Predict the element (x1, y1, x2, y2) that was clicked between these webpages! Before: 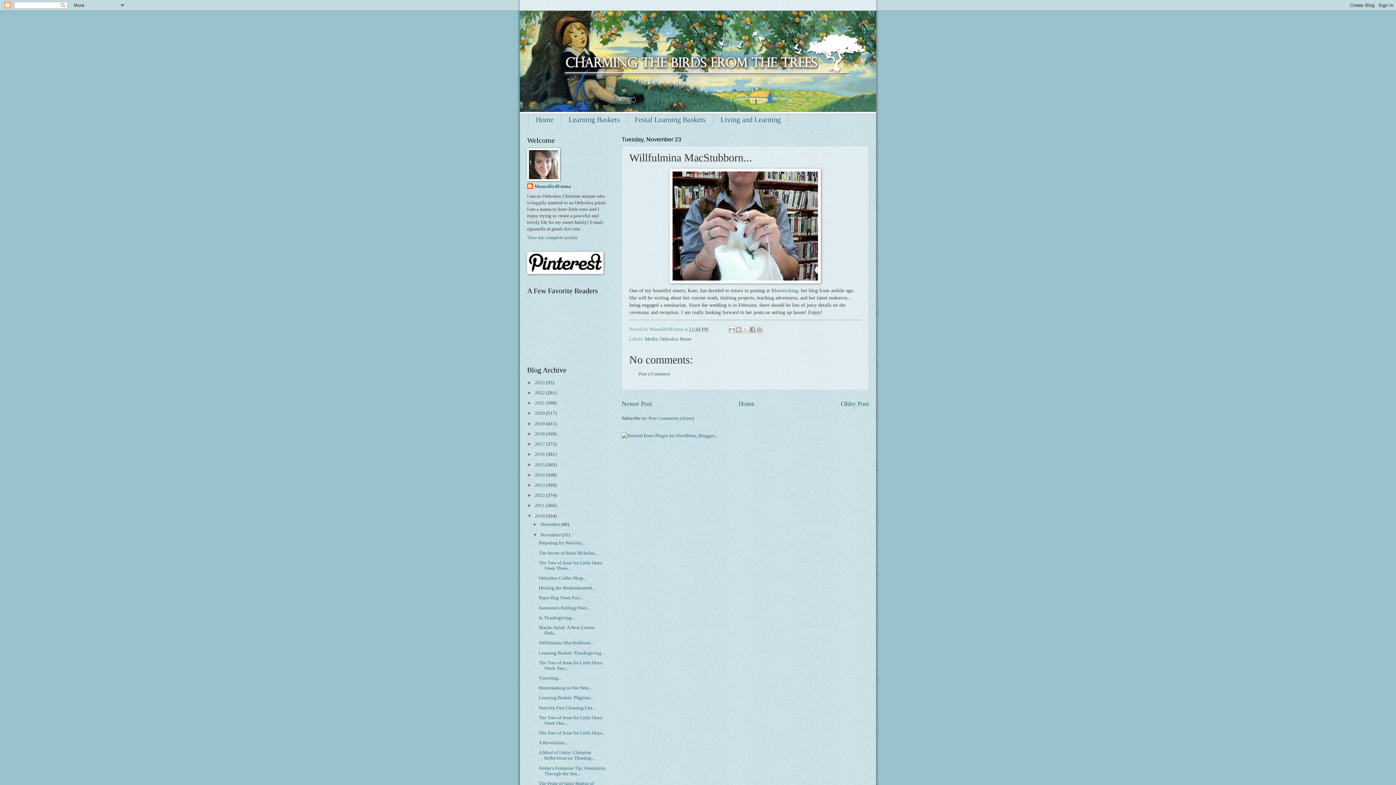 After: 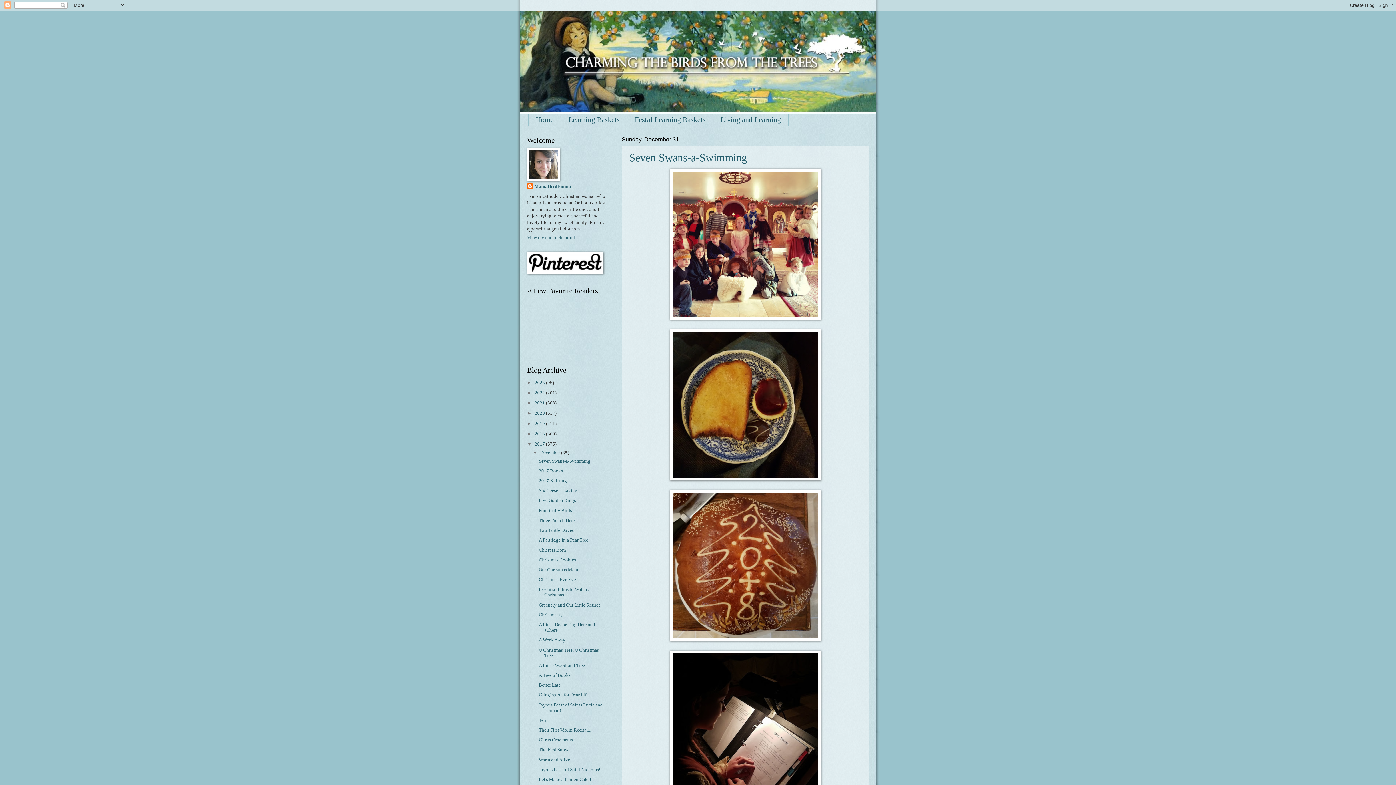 Action: bbox: (534, 441, 546, 446) label: 2017 